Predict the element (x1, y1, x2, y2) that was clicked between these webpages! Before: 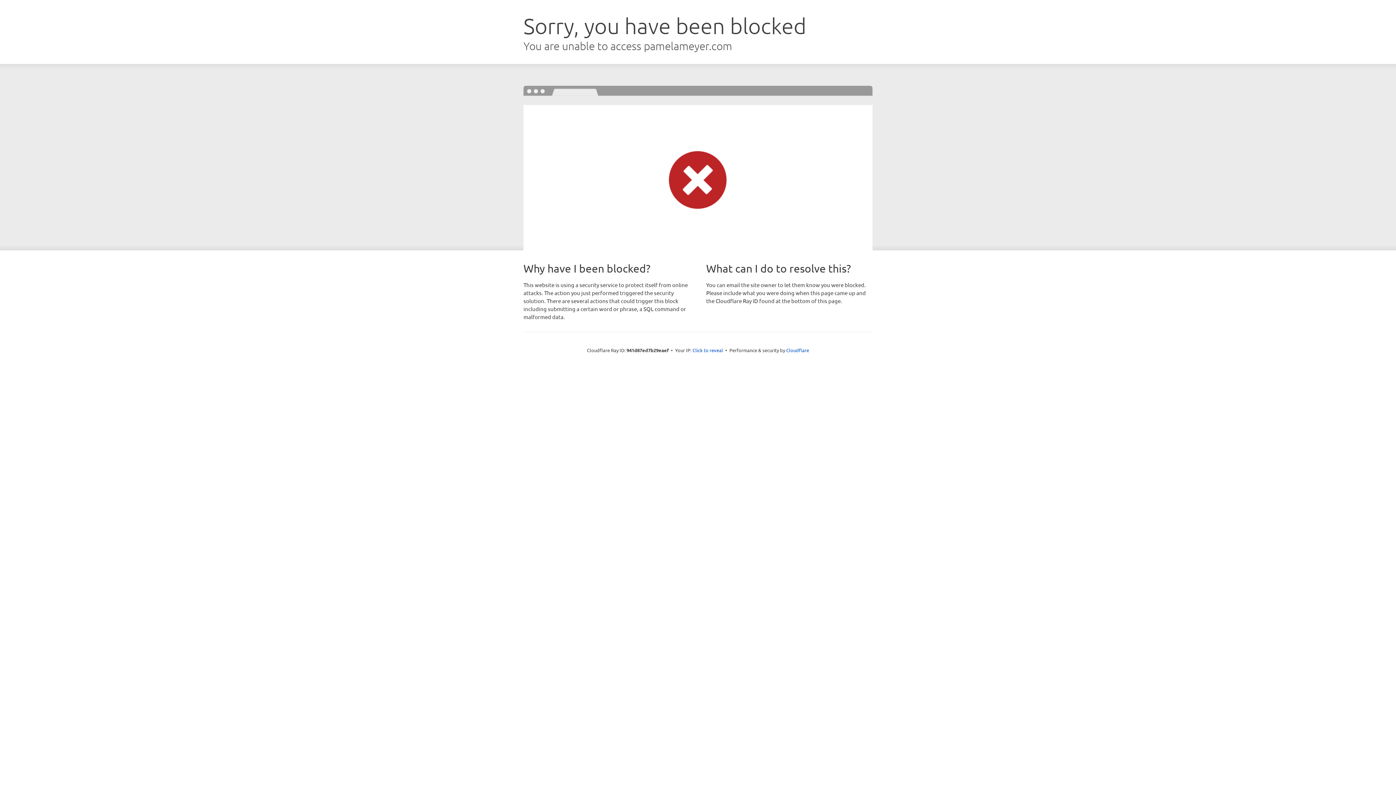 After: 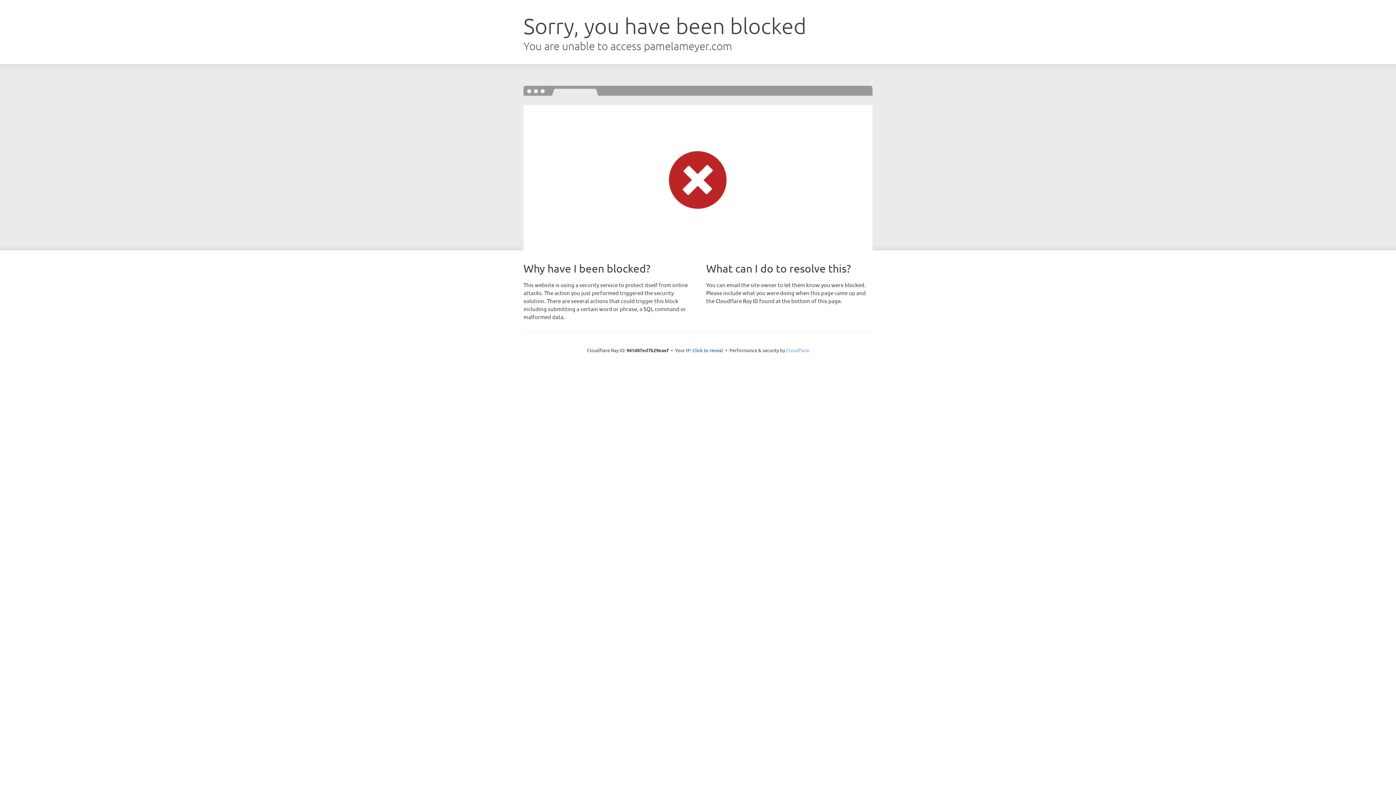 Action: bbox: (786, 347, 809, 353) label: Cloudflare